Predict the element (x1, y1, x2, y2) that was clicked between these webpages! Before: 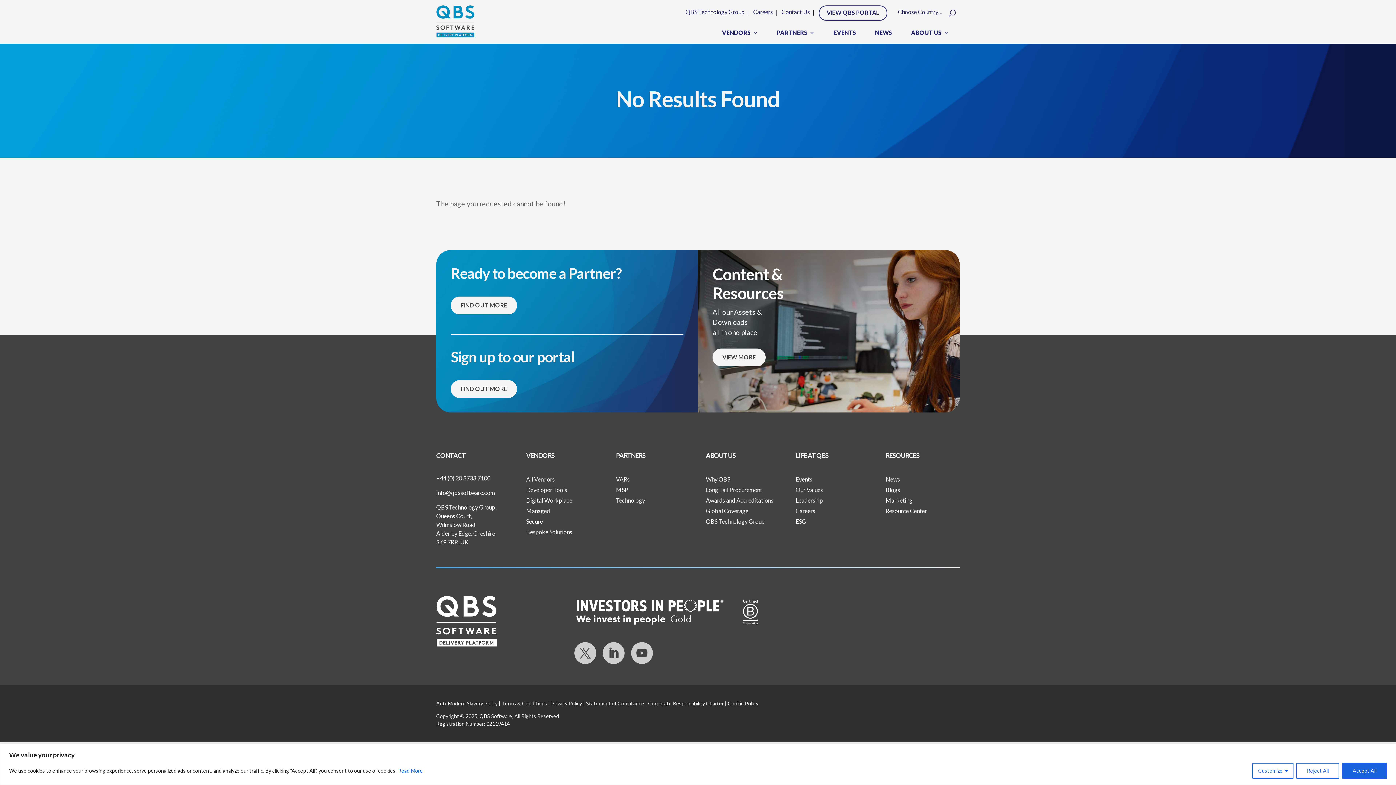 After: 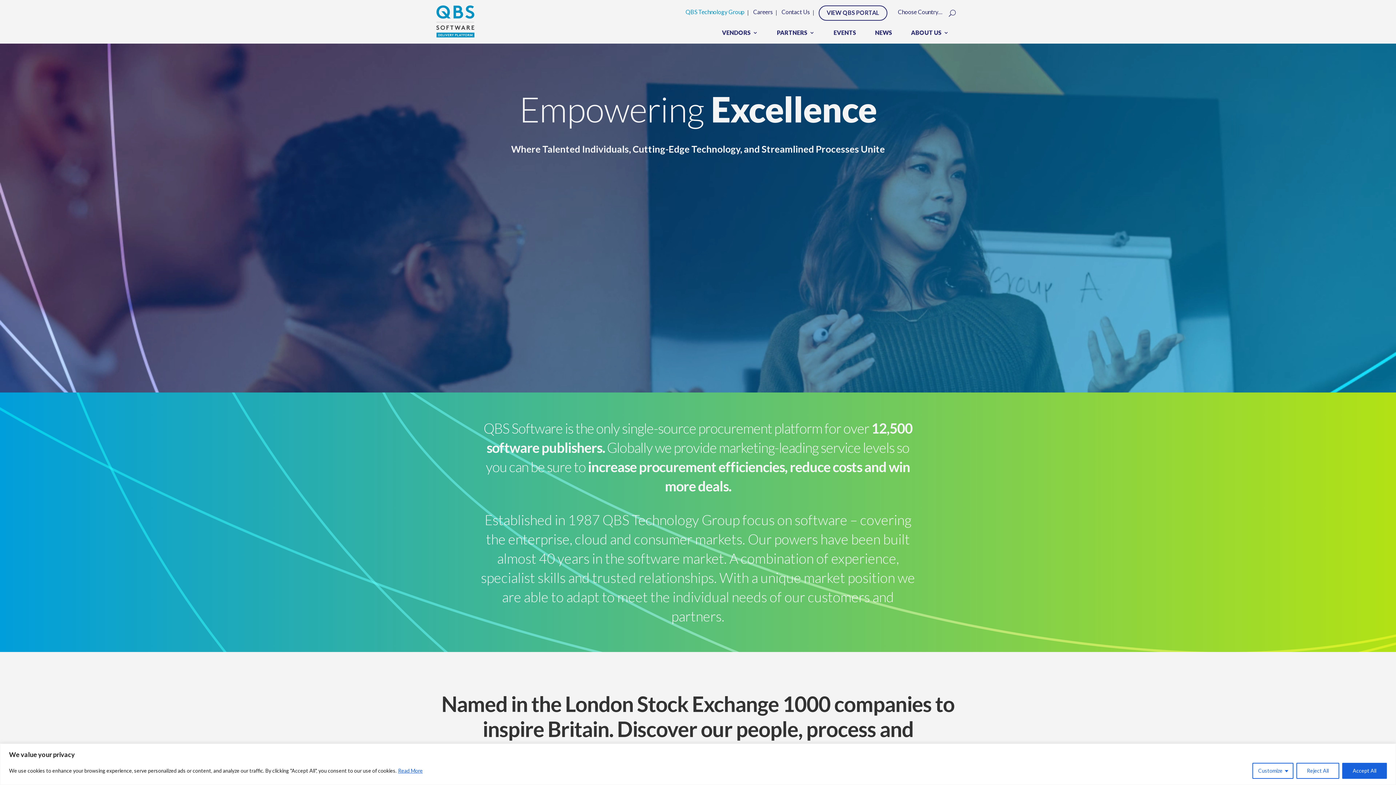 Action: label: QBS Technology Group bbox: (706, 518, 764, 525)